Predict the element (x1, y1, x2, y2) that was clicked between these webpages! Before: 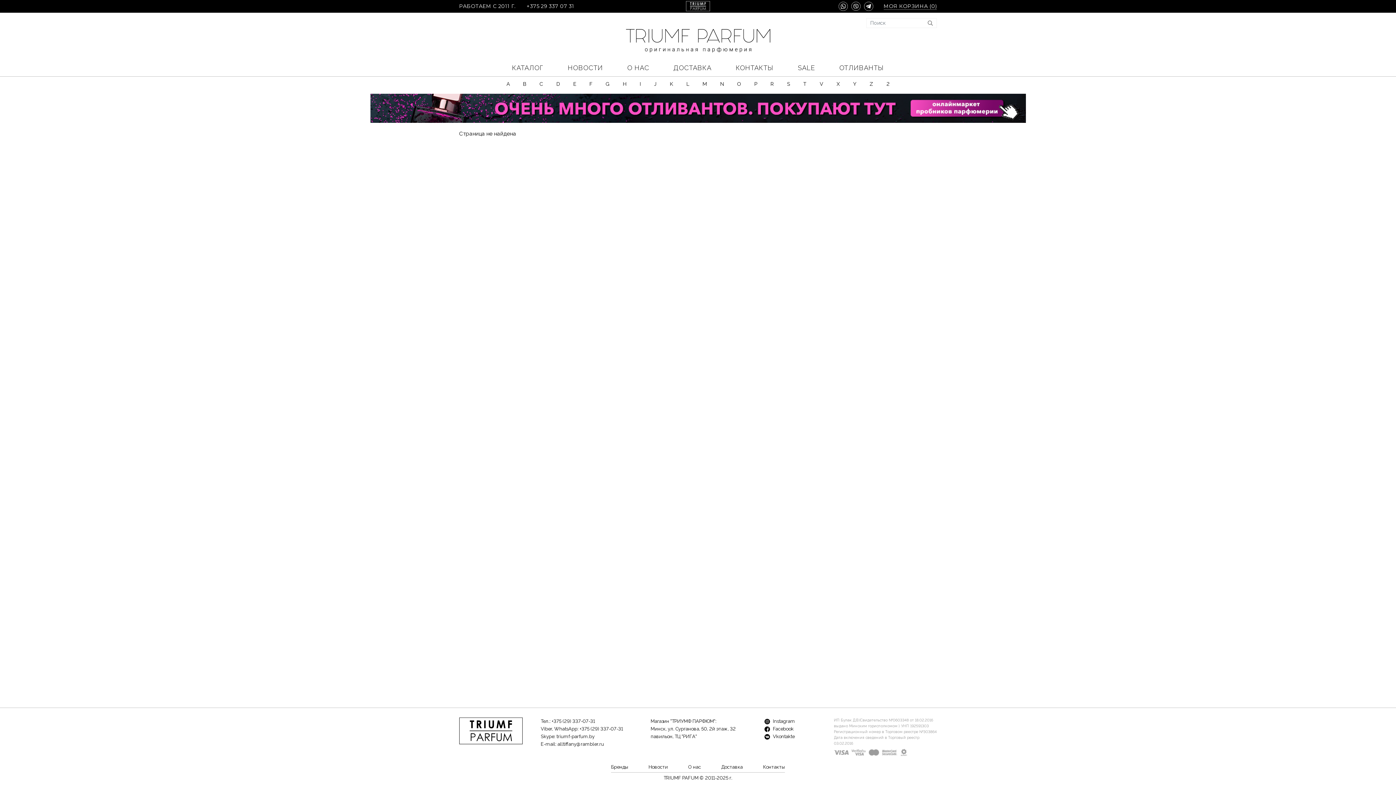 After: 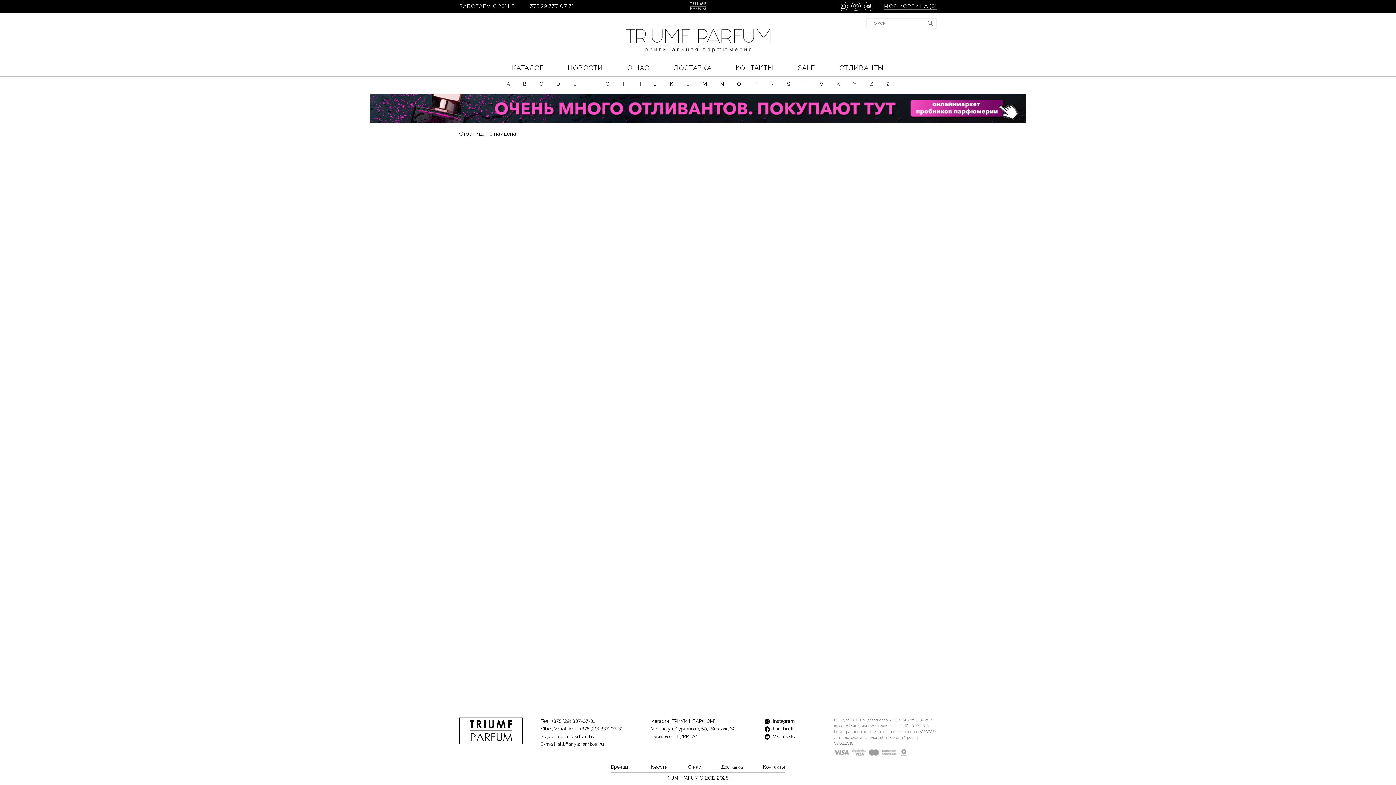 Action: bbox: (579, 726, 623, 732) label: +375 (29) 337-07-31